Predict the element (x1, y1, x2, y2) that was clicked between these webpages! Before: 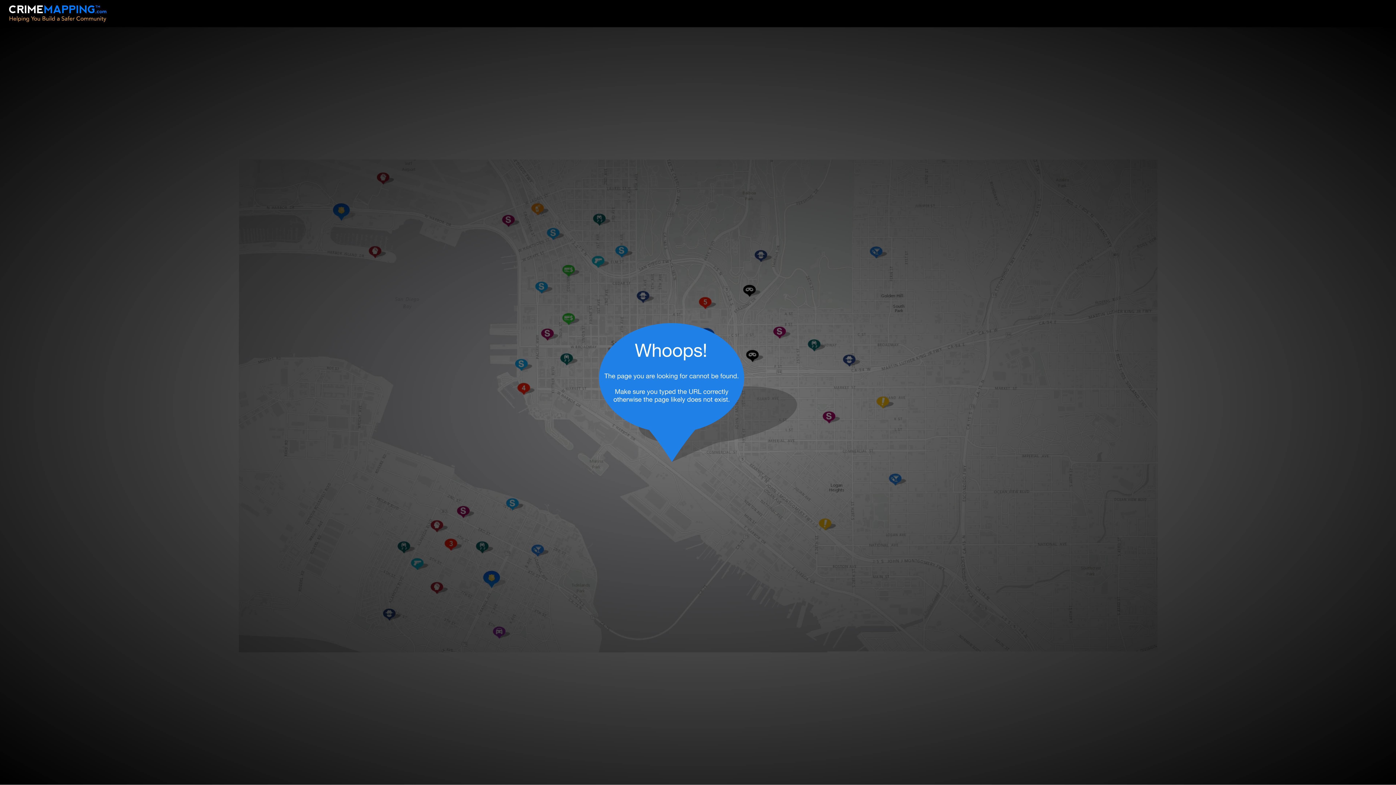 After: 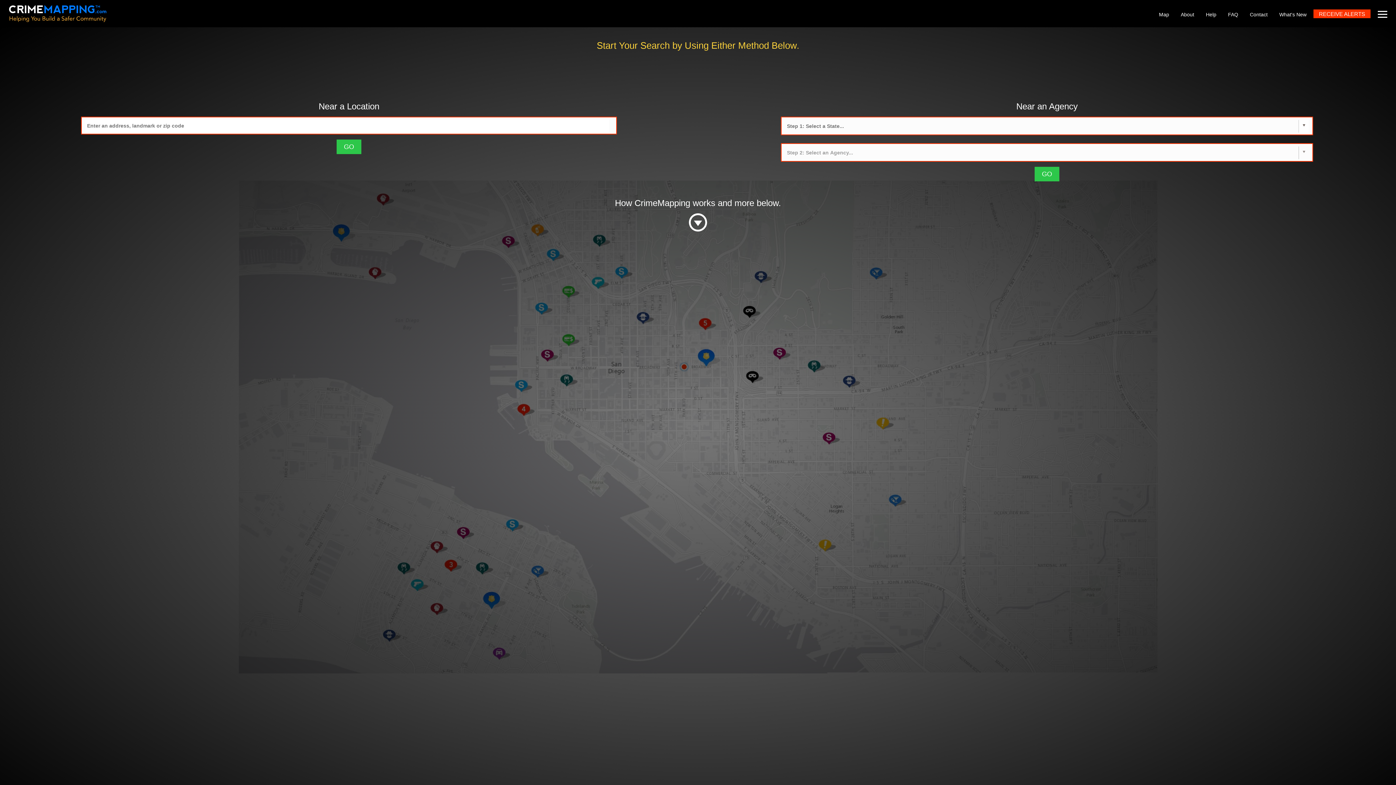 Action: bbox: (9, 5, 106, 24)